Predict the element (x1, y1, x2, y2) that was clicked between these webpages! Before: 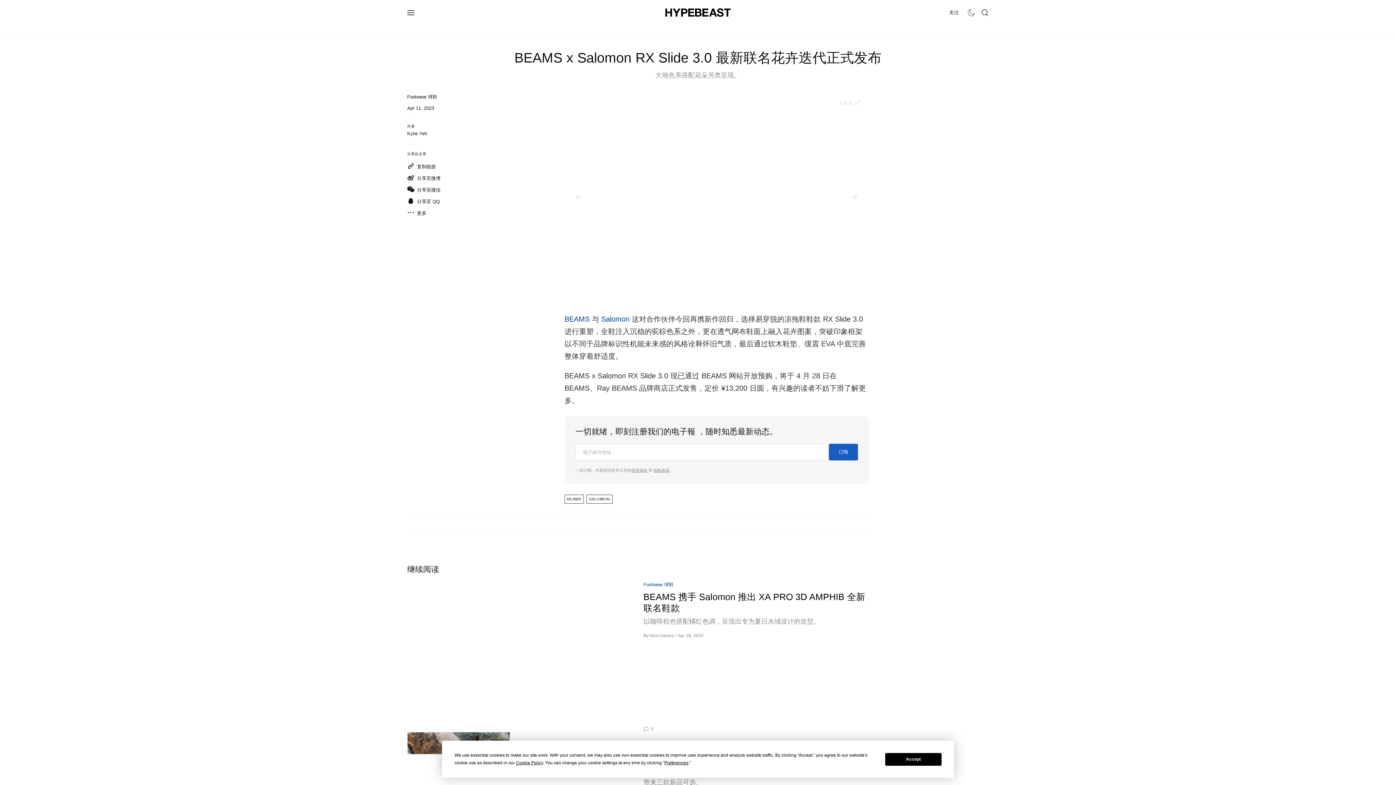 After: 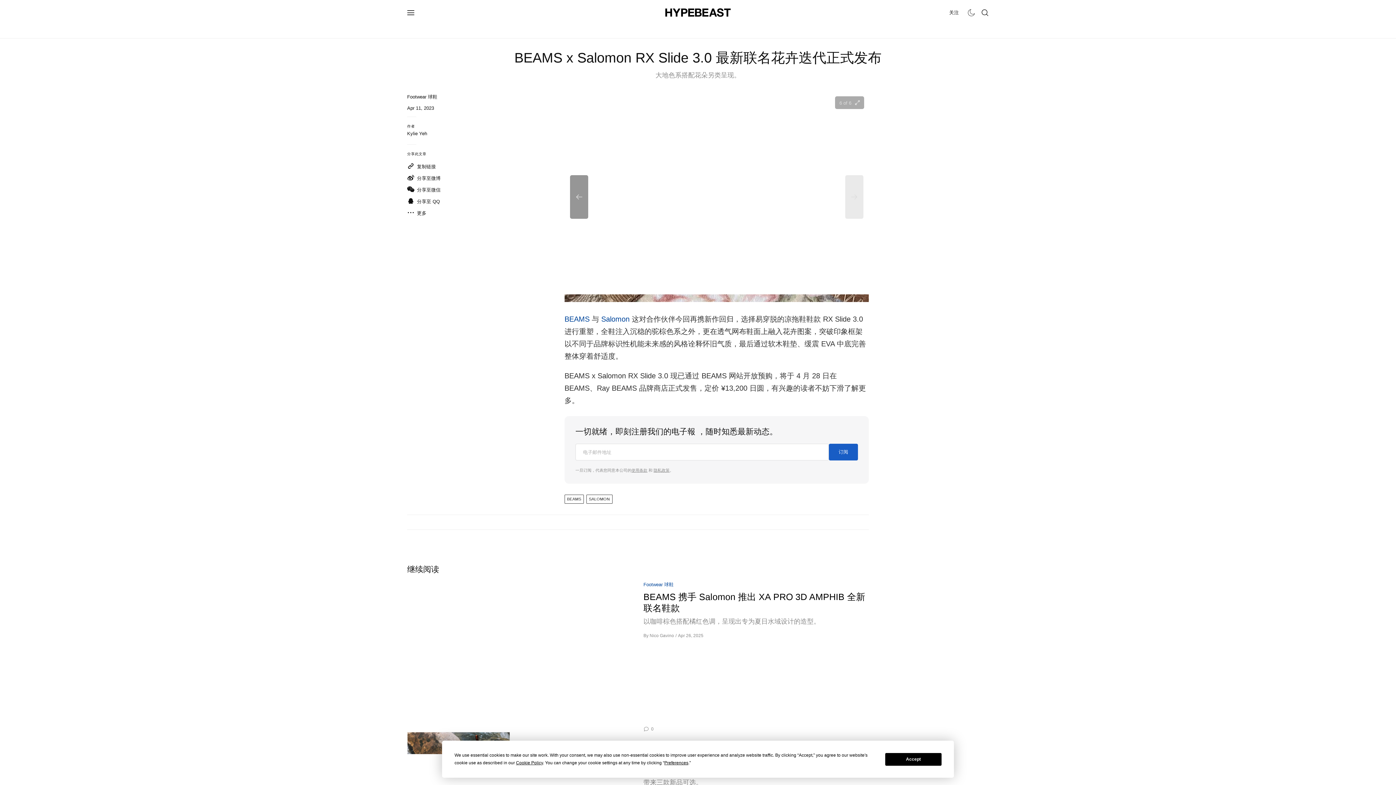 Action: bbox: (570, 175, 588, 218) label: Previous